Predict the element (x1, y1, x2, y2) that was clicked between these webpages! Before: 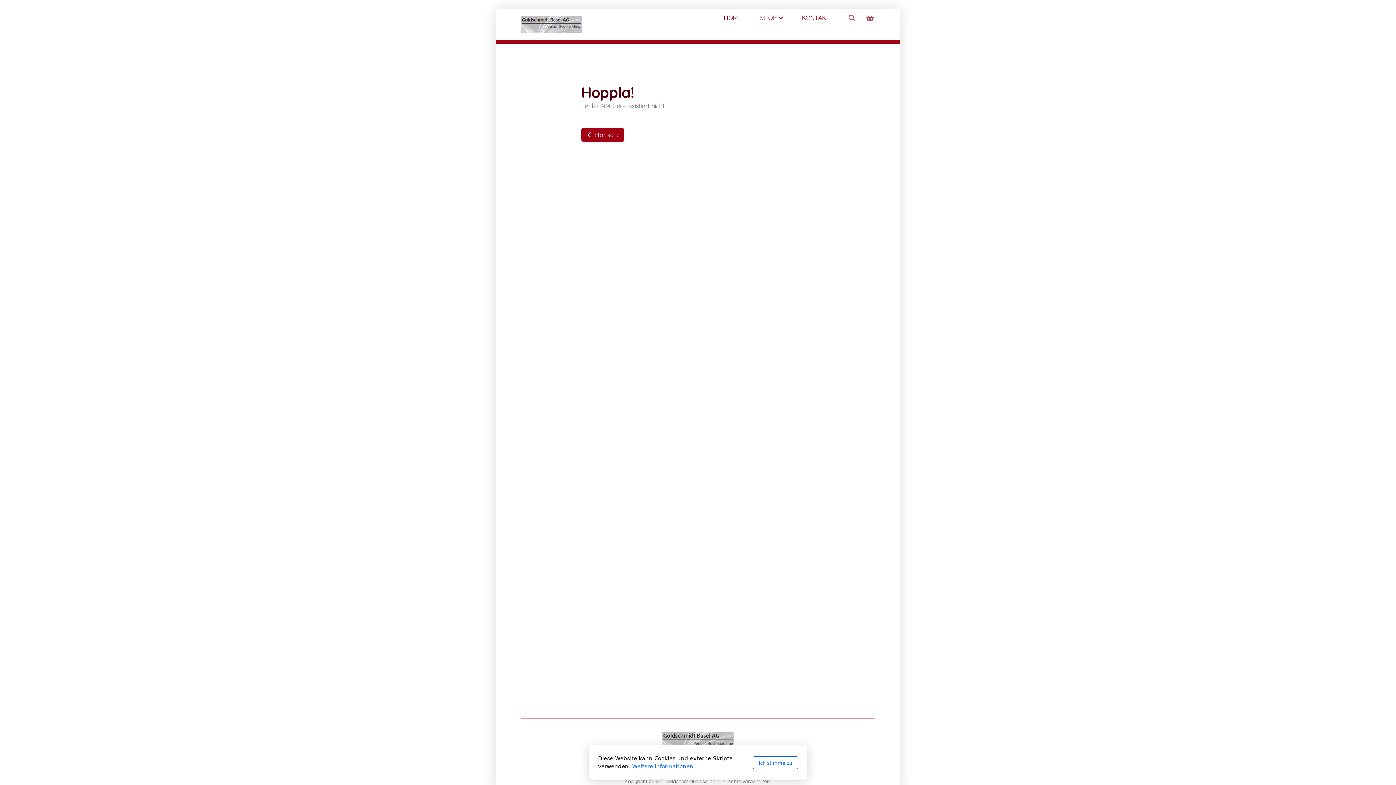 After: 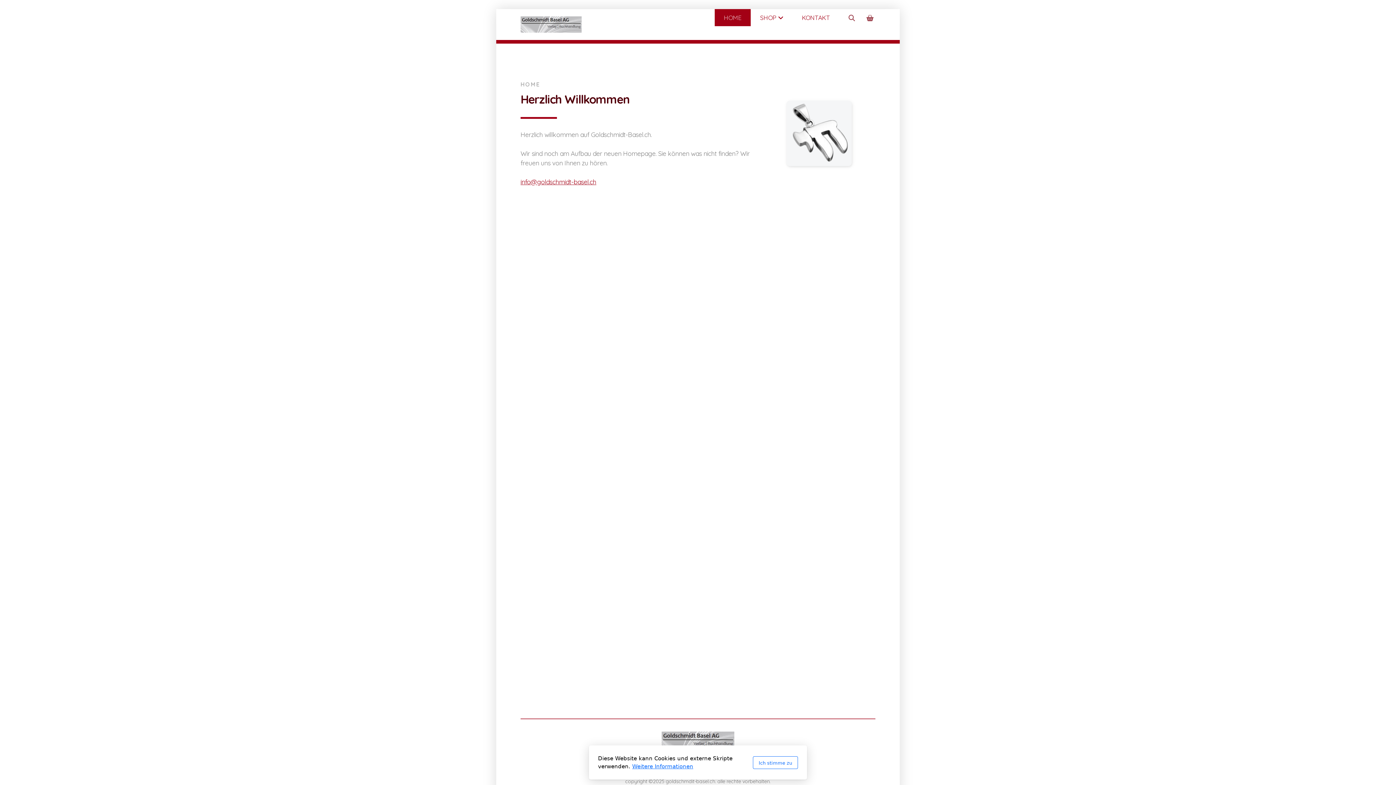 Action: bbox: (520, 16, 585, 32)